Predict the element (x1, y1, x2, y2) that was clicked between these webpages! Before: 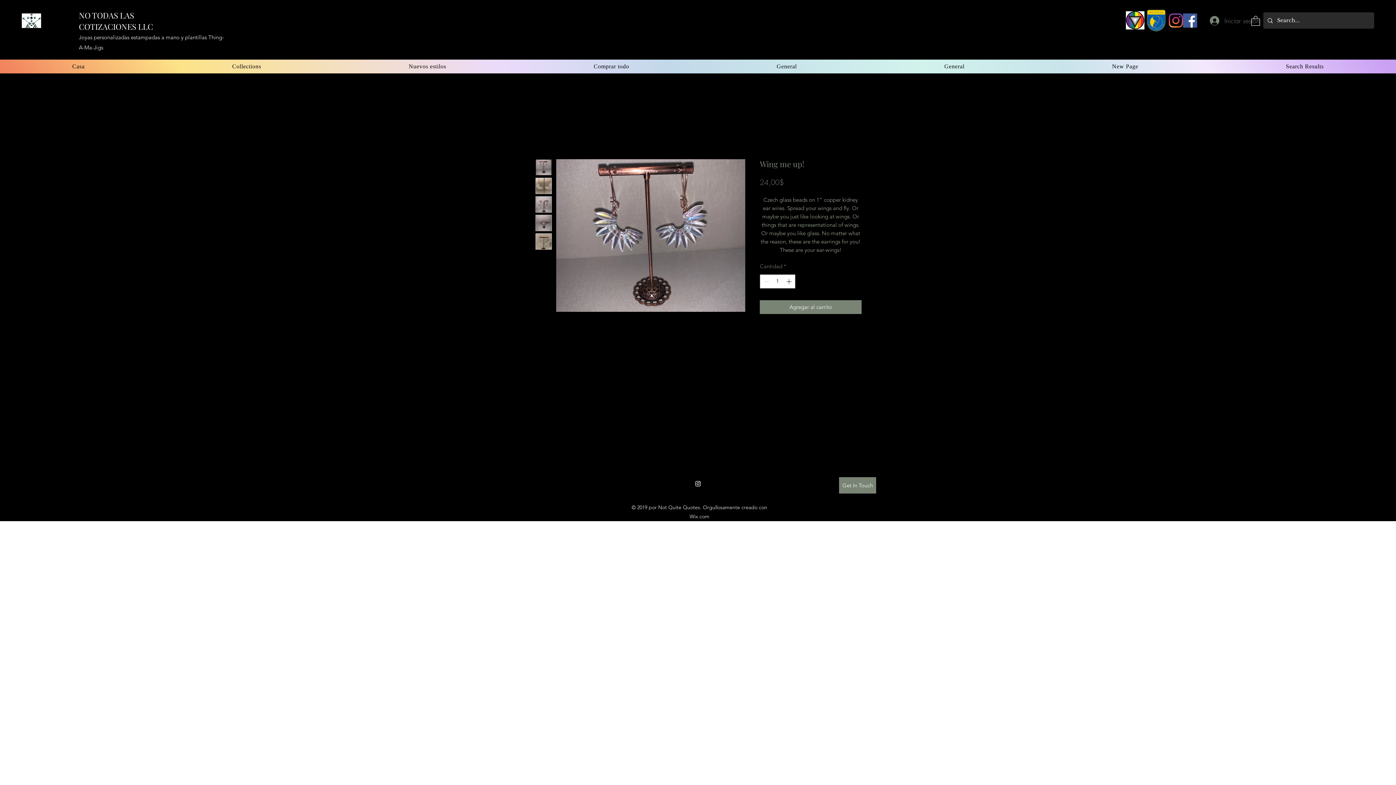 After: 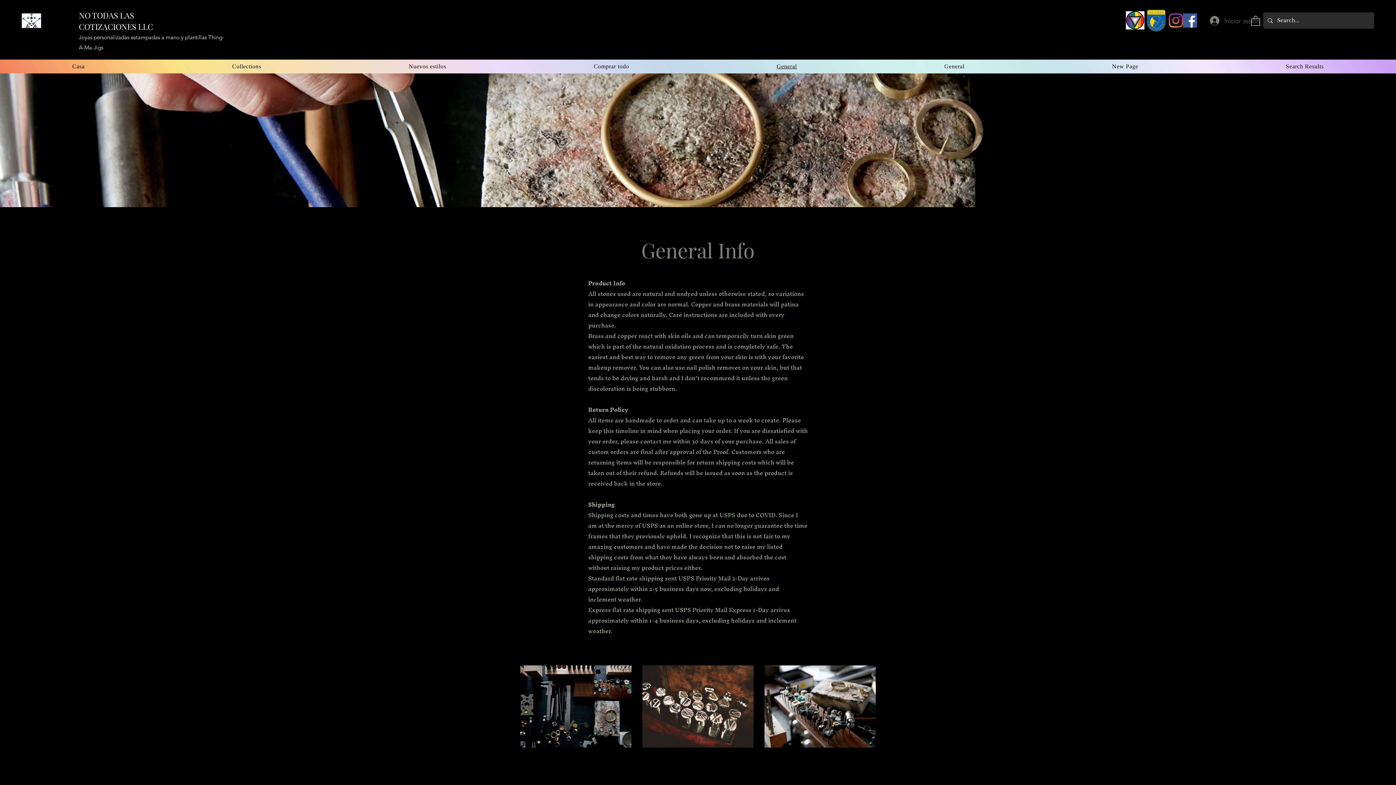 Action: bbox: (704, 59, 869, 73) label: General